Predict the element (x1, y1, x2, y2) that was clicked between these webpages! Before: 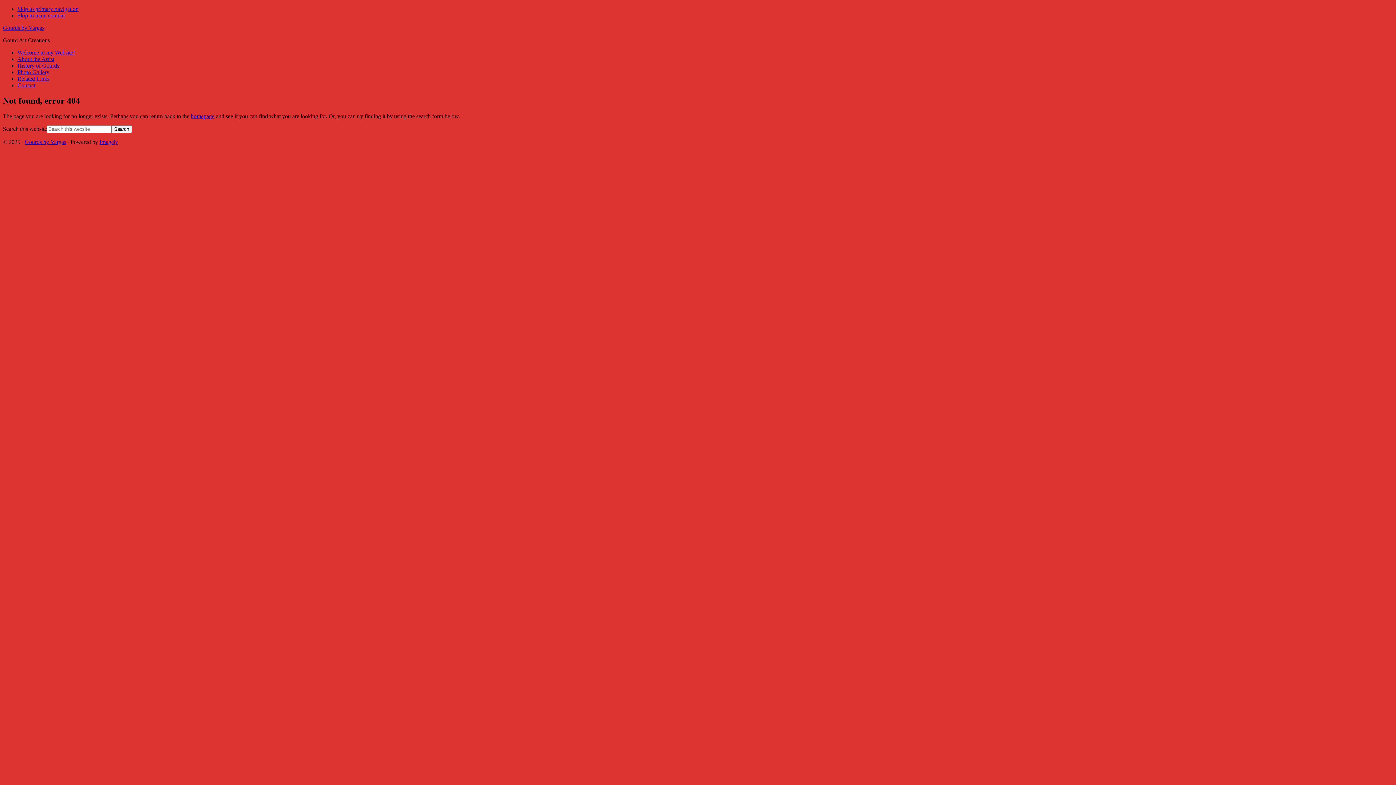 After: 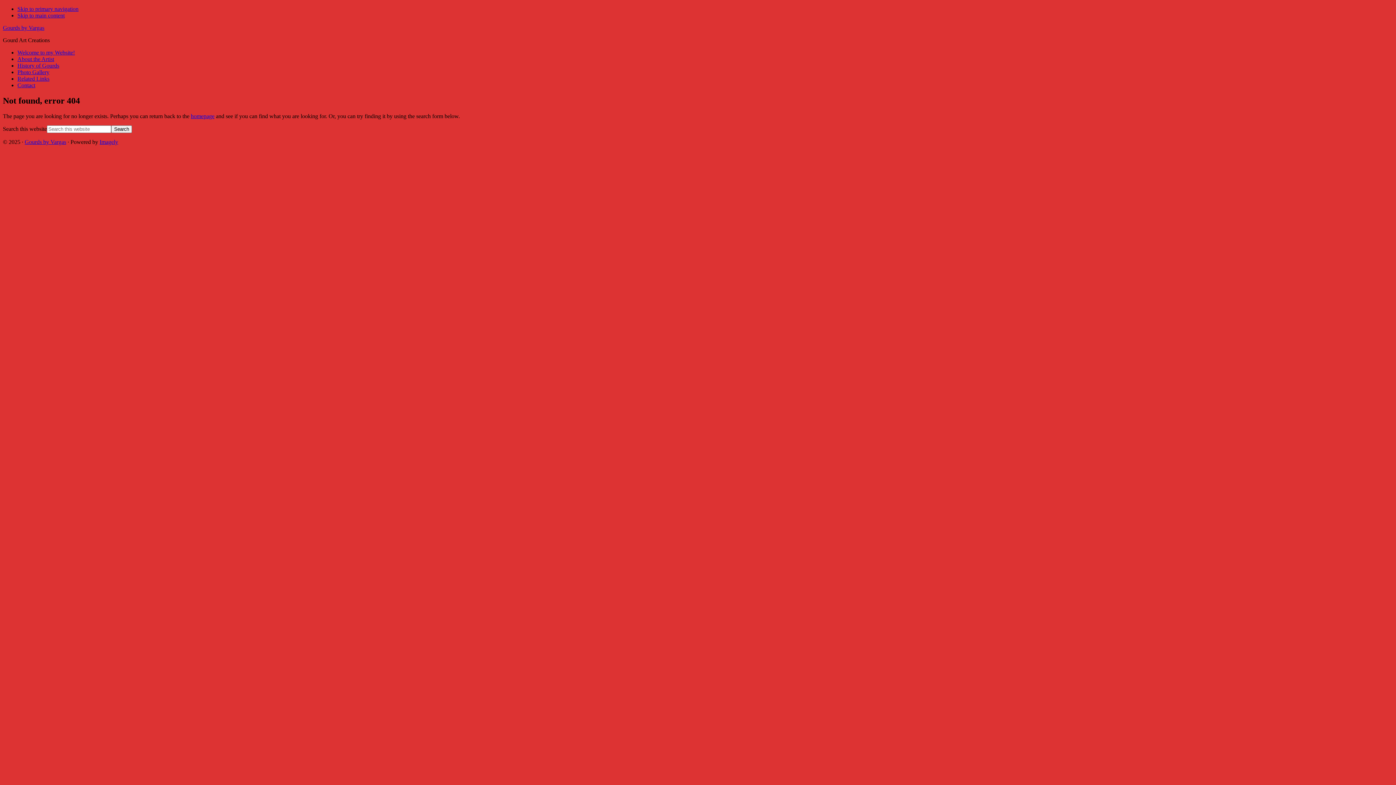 Action: bbox: (17, 5, 78, 12) label: Skip to primary navigation